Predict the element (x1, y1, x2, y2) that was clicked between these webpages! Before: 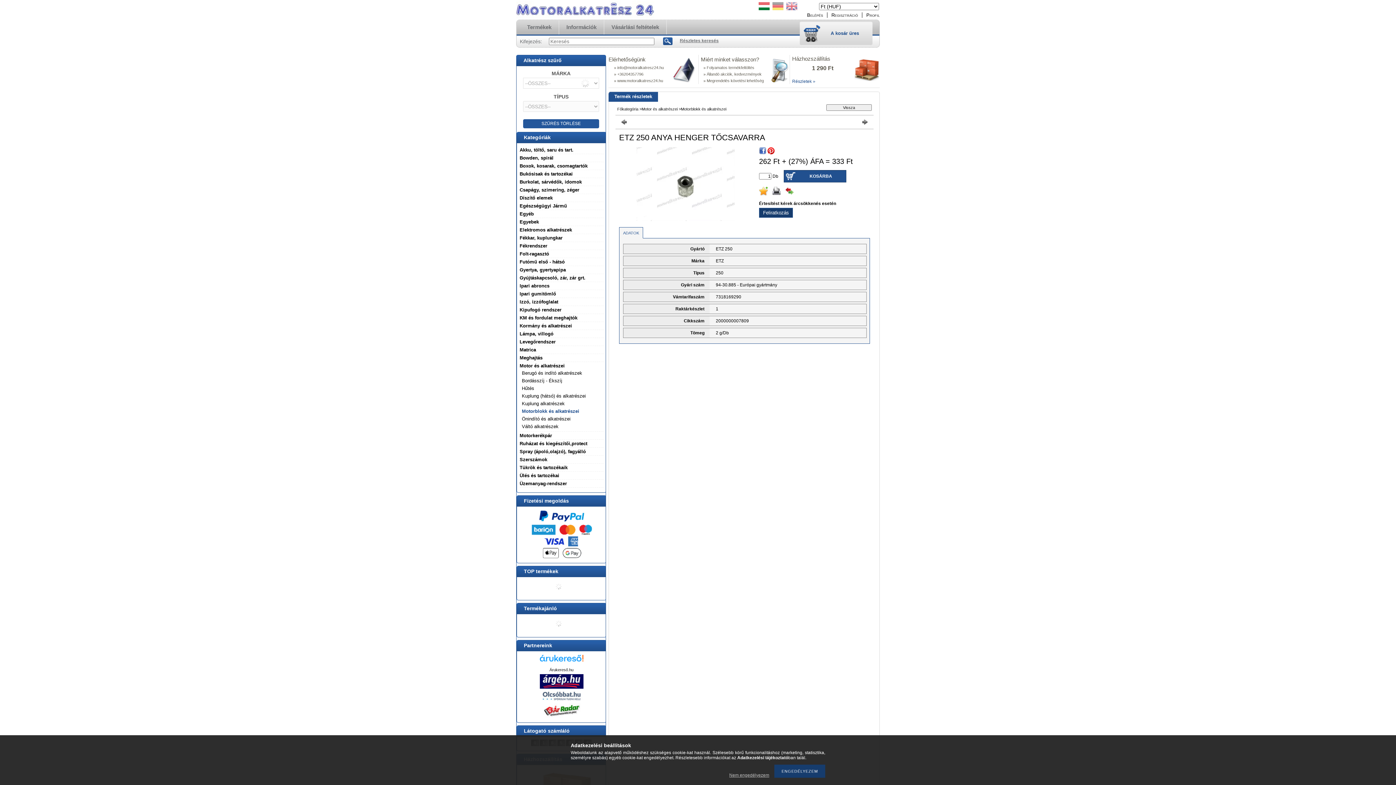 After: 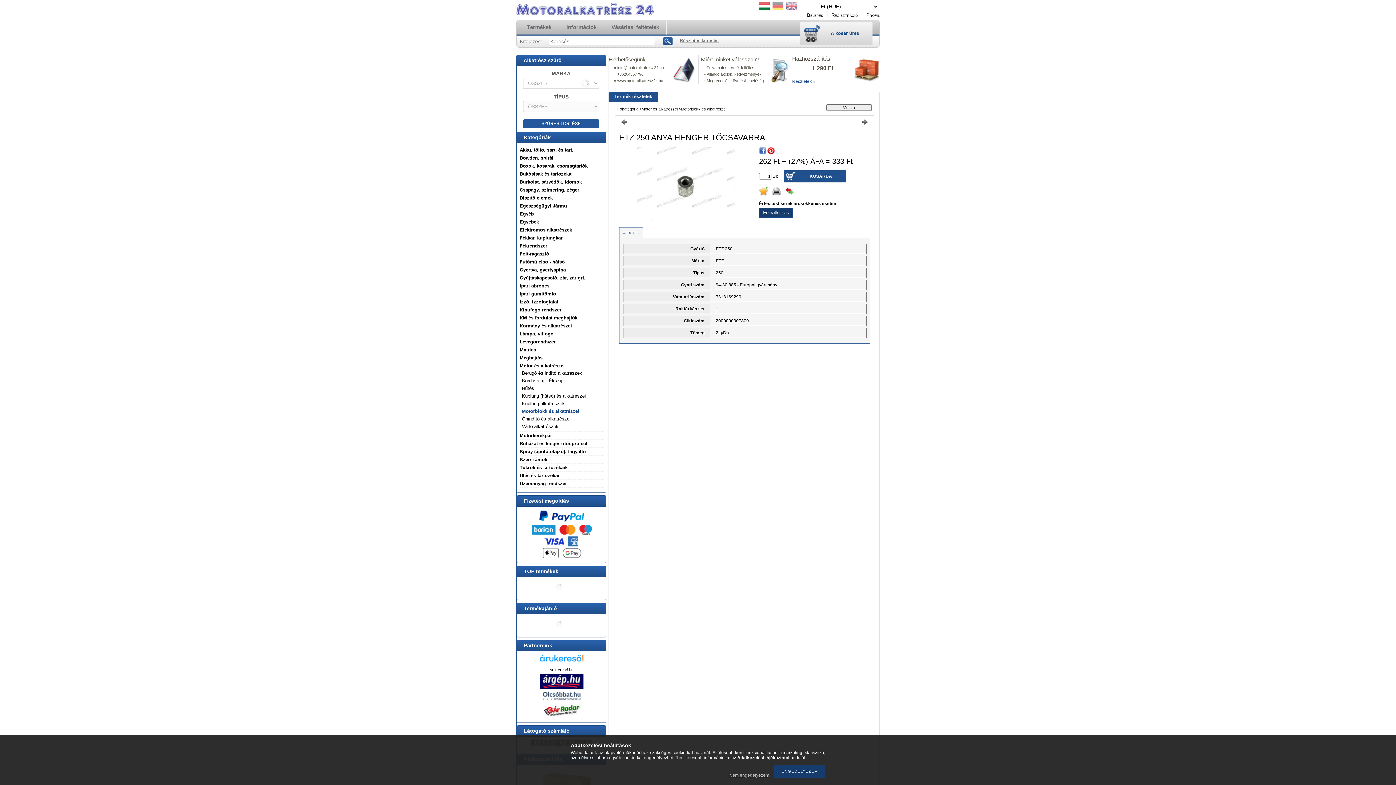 Action: bbox: (759, 186, 768, 195)